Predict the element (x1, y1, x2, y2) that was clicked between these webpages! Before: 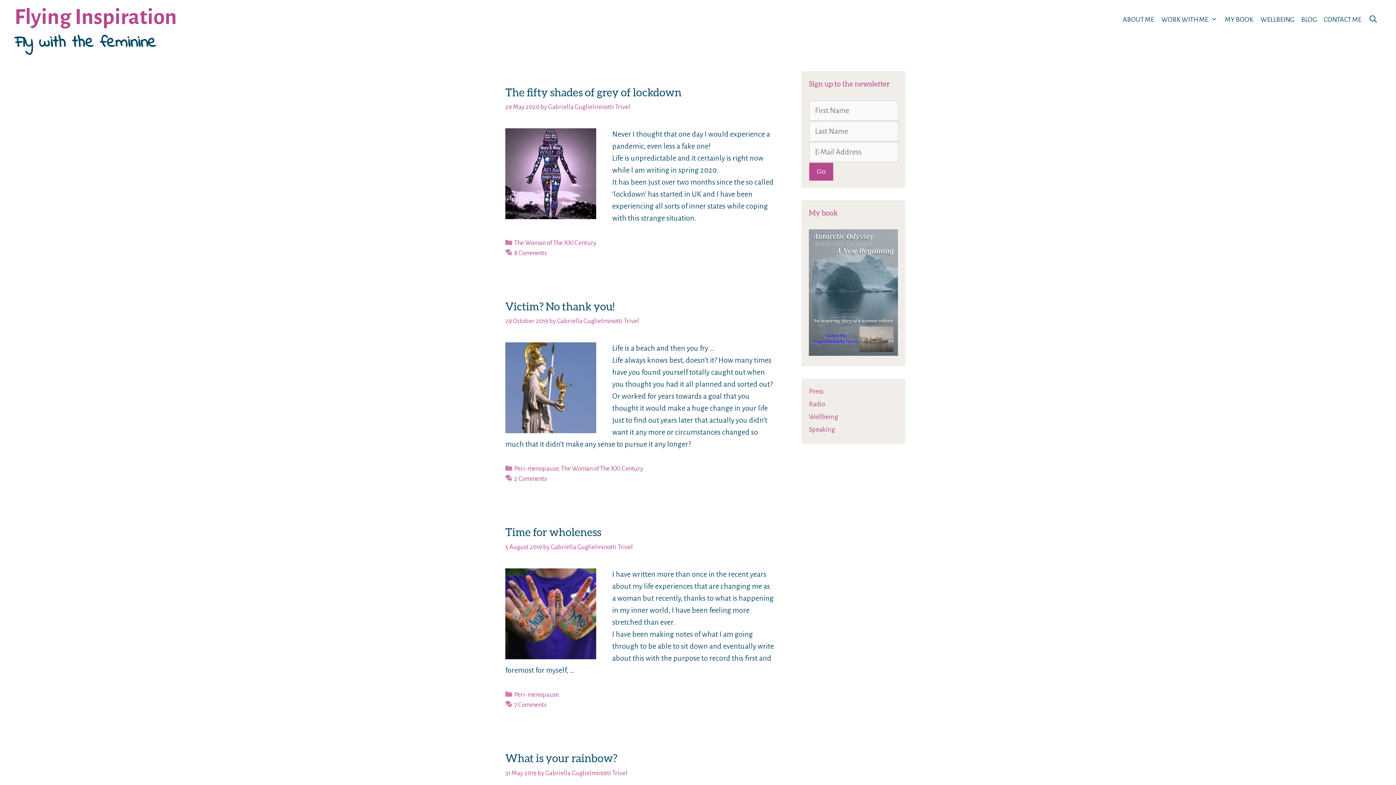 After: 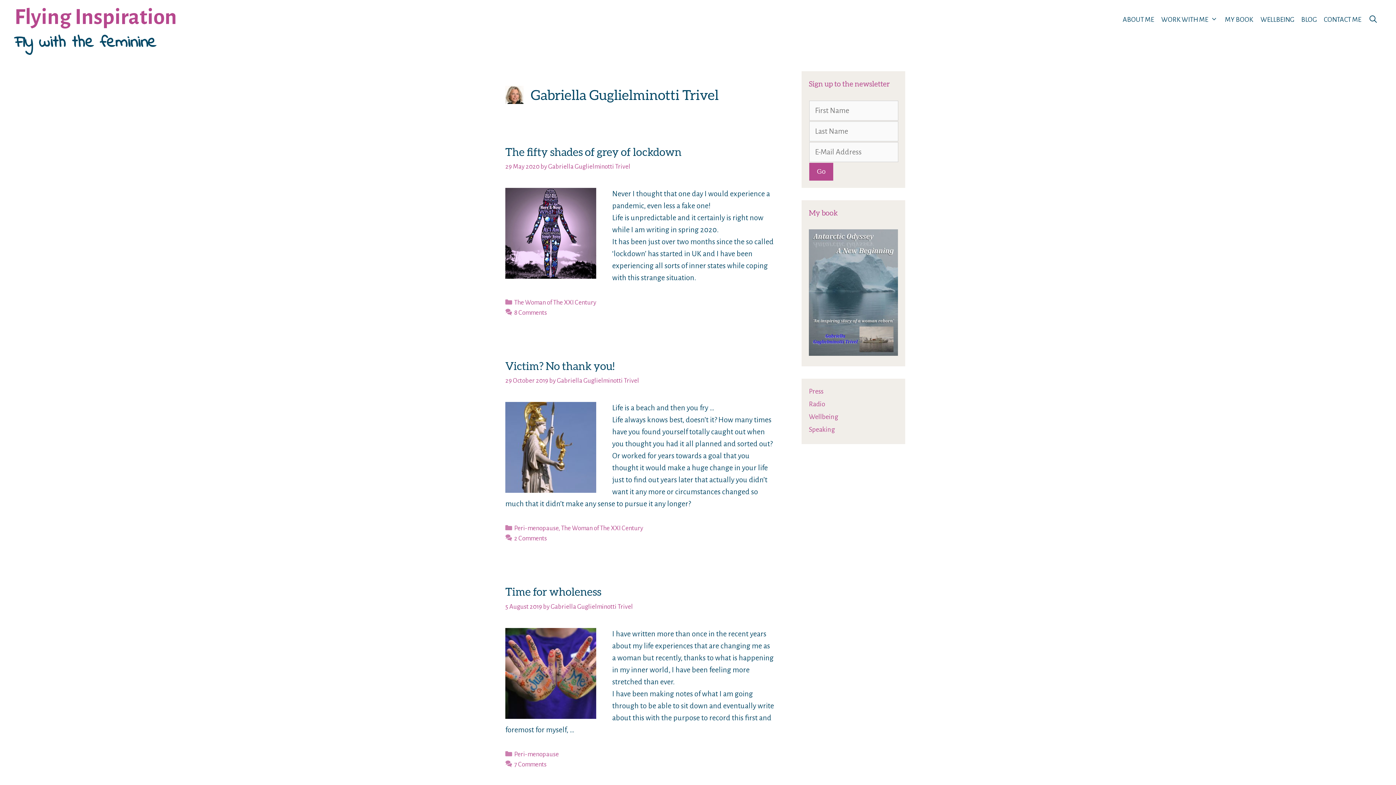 Action: bbox: (545, 770, 627, 776) label: Gabriella Guglielminotti Trivel